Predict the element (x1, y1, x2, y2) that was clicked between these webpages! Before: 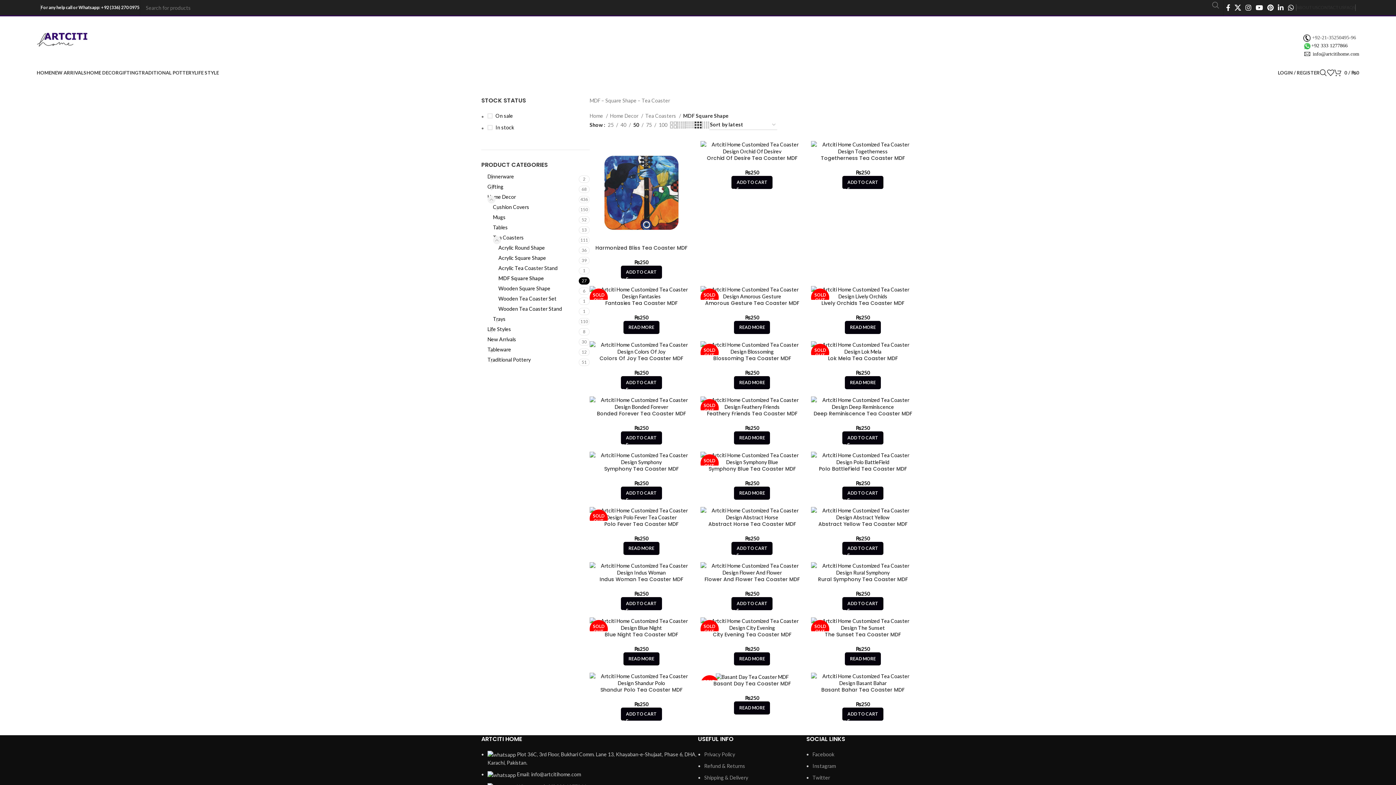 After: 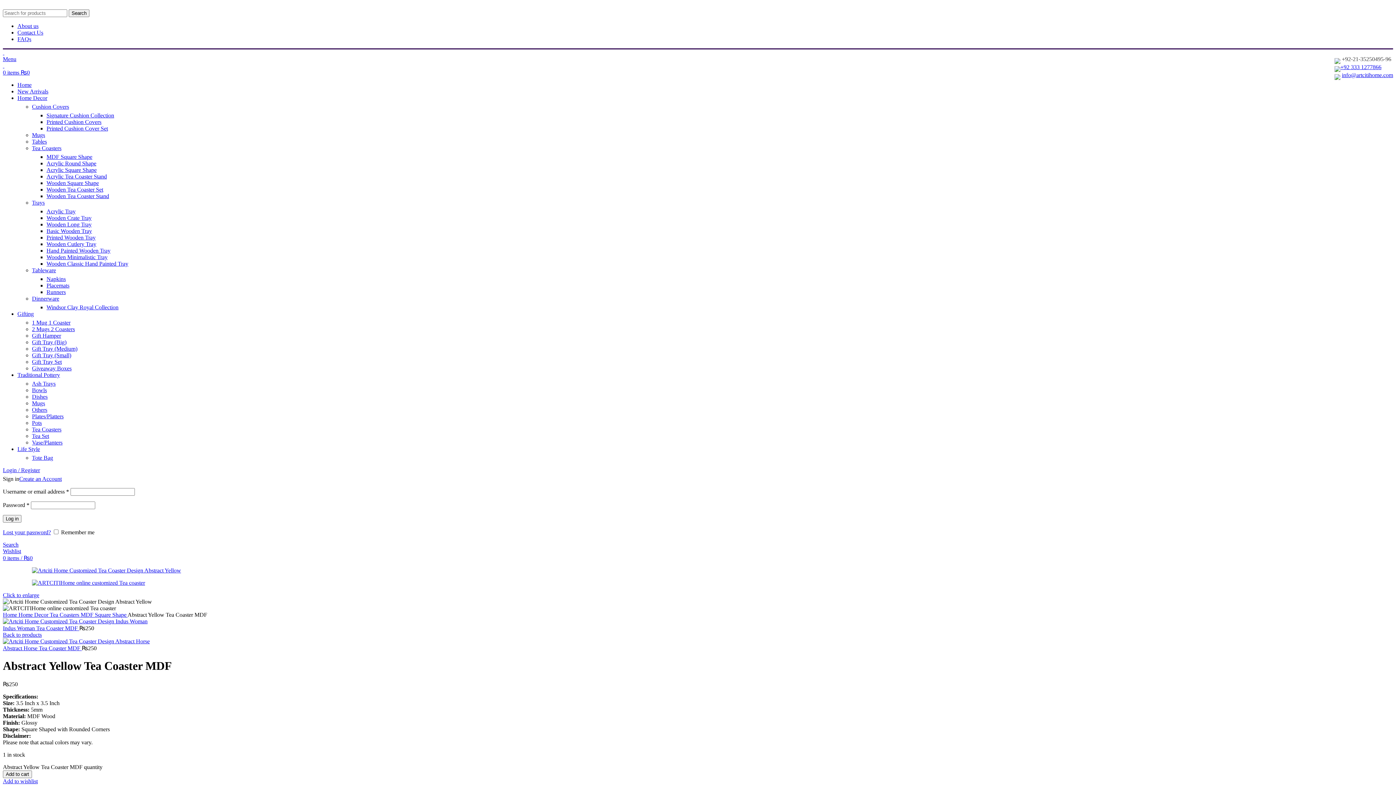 Action: bbox: (811, 507, 914, 520)